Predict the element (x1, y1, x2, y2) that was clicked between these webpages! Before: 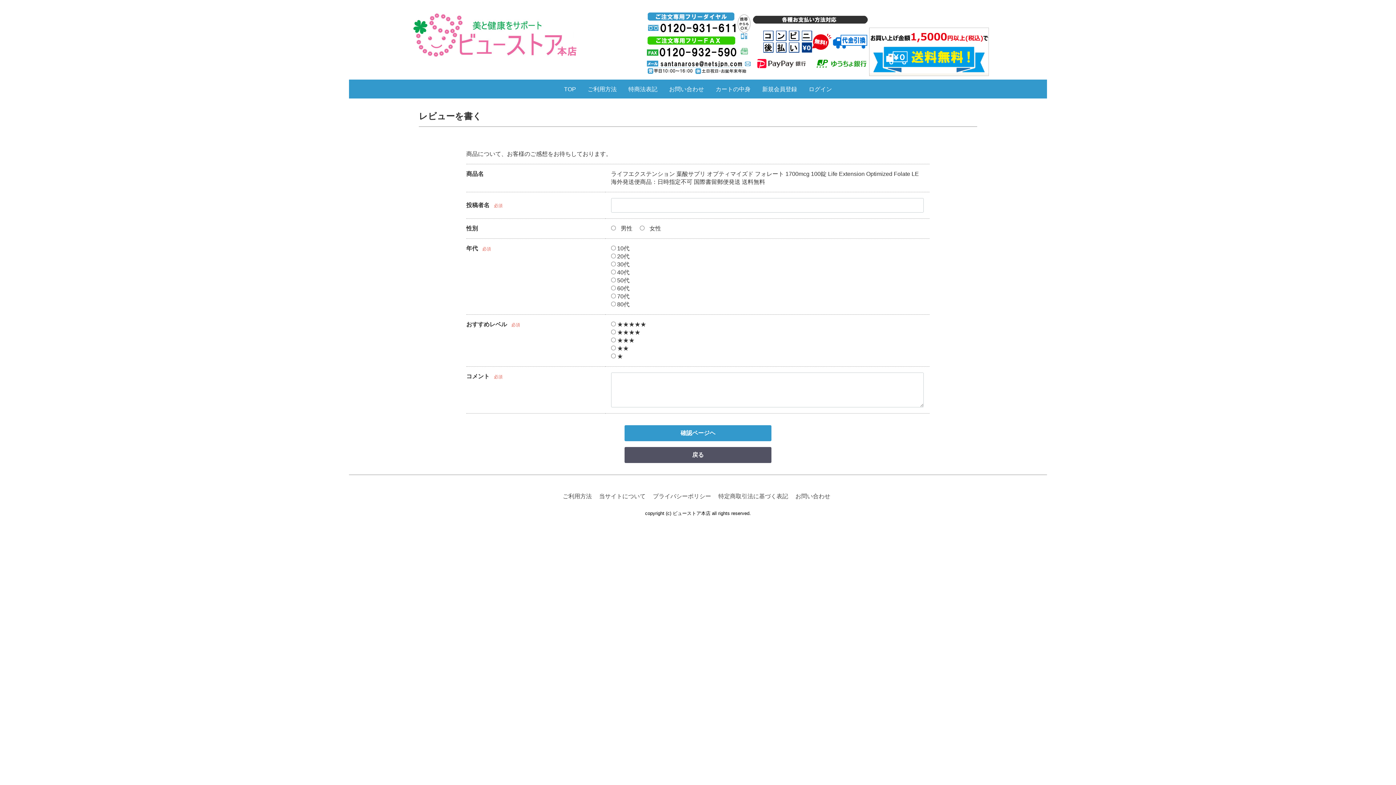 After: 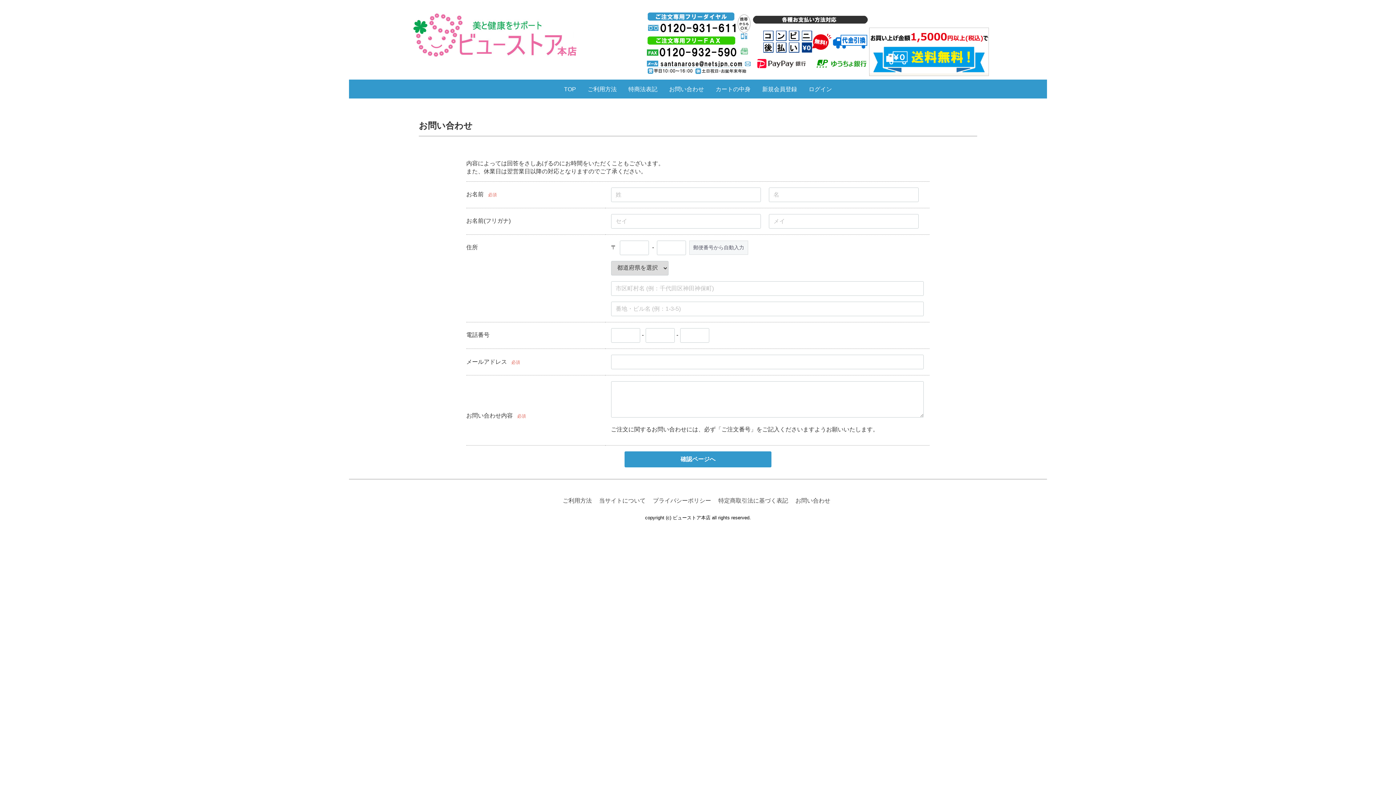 Action: label: お問い合わせ bbox: (795, 493, 830, 499)